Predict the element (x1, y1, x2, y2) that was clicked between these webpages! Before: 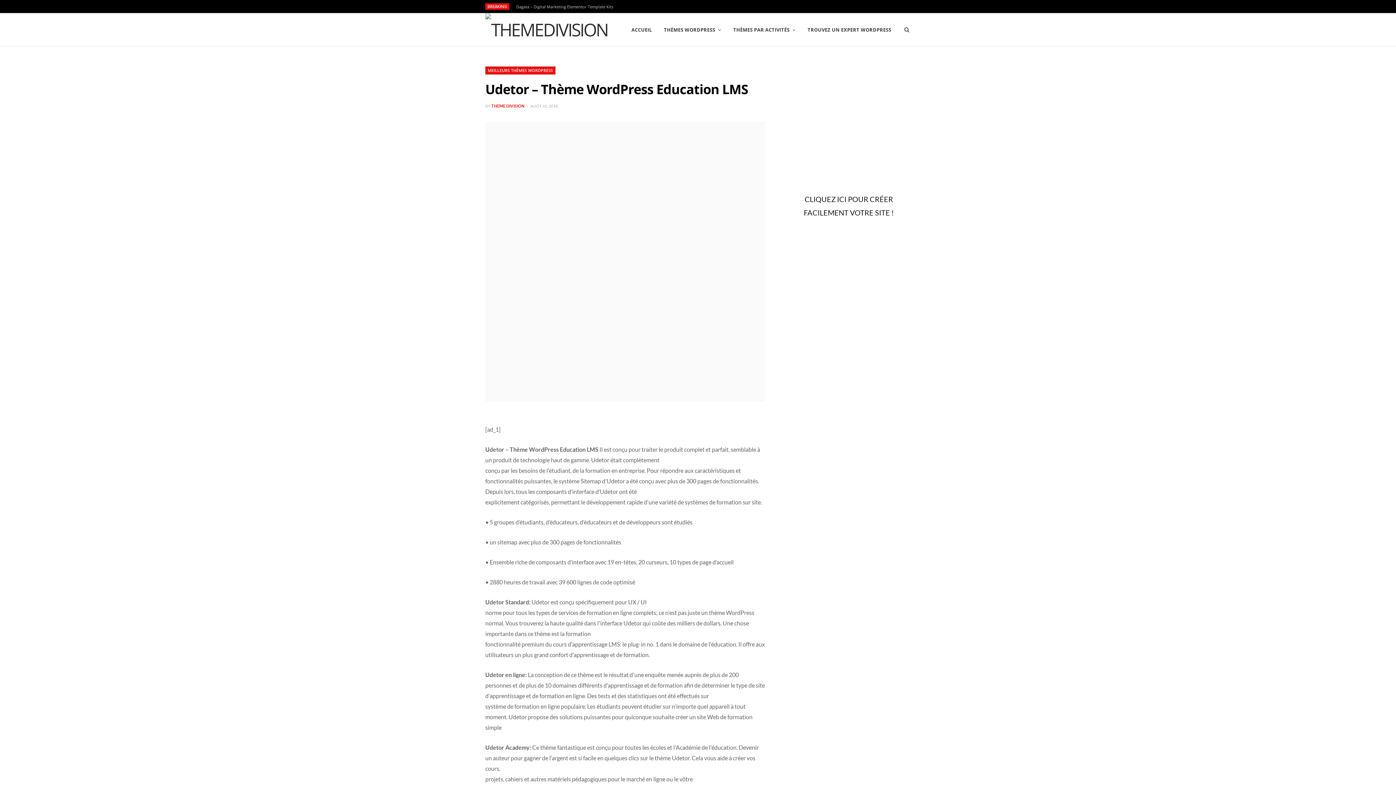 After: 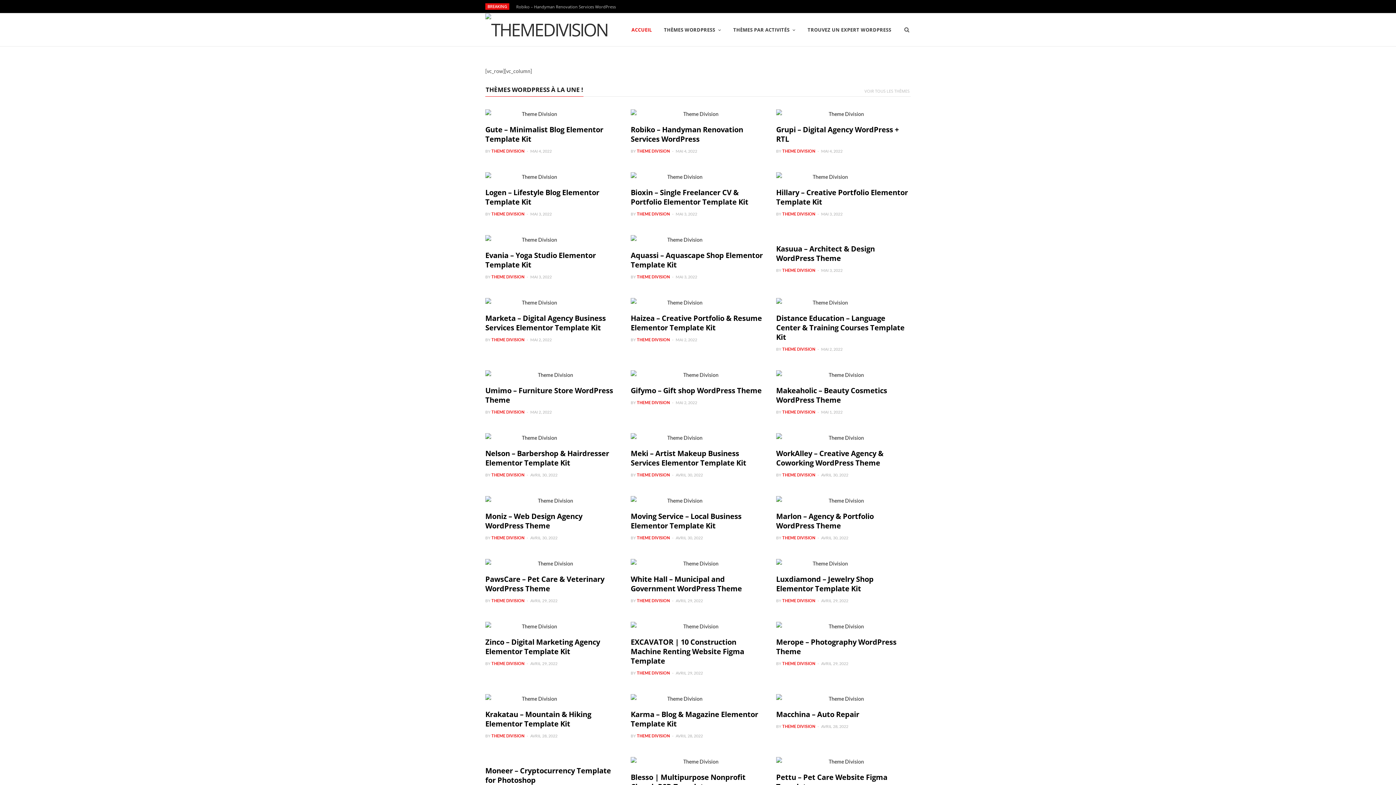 Action: bbox: (626, 13, 657, 46) label: ACCUEIL